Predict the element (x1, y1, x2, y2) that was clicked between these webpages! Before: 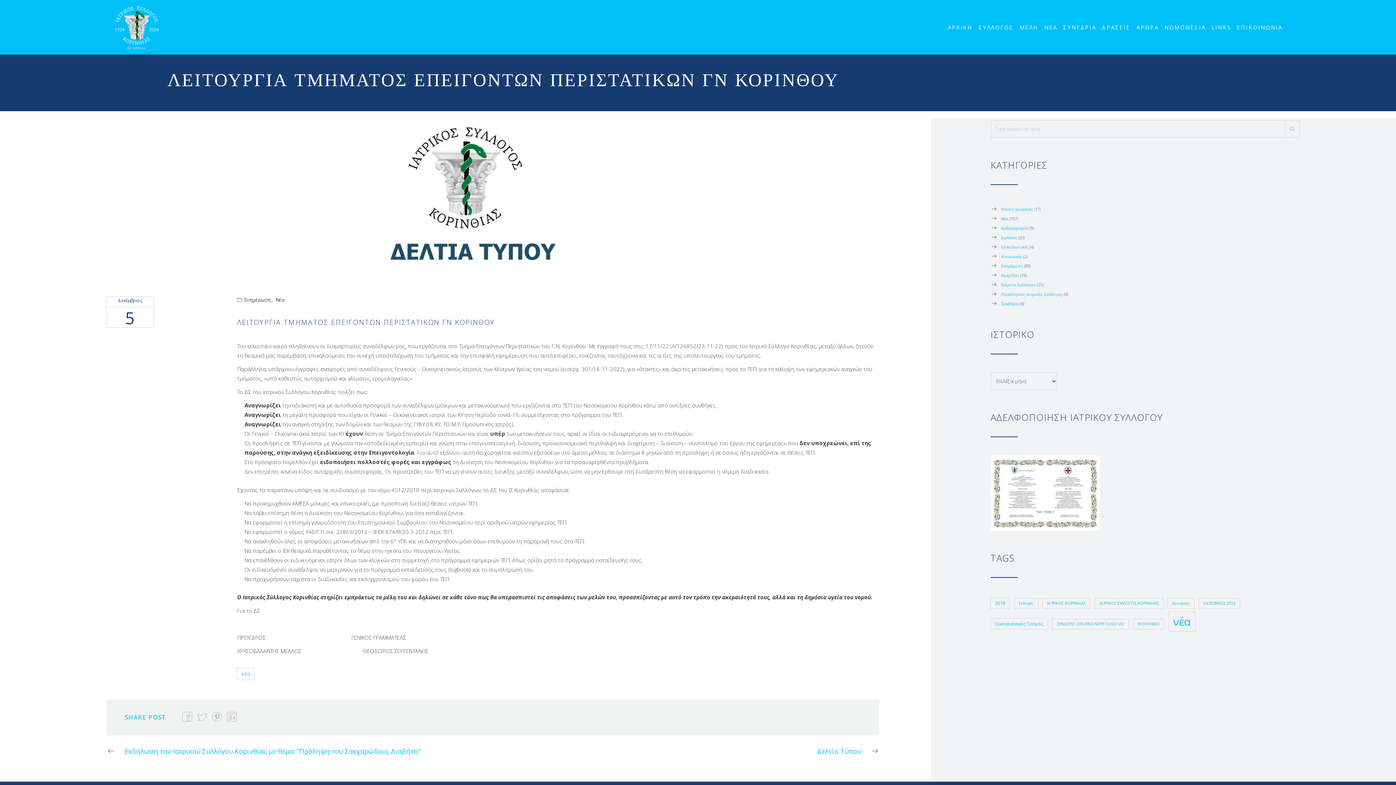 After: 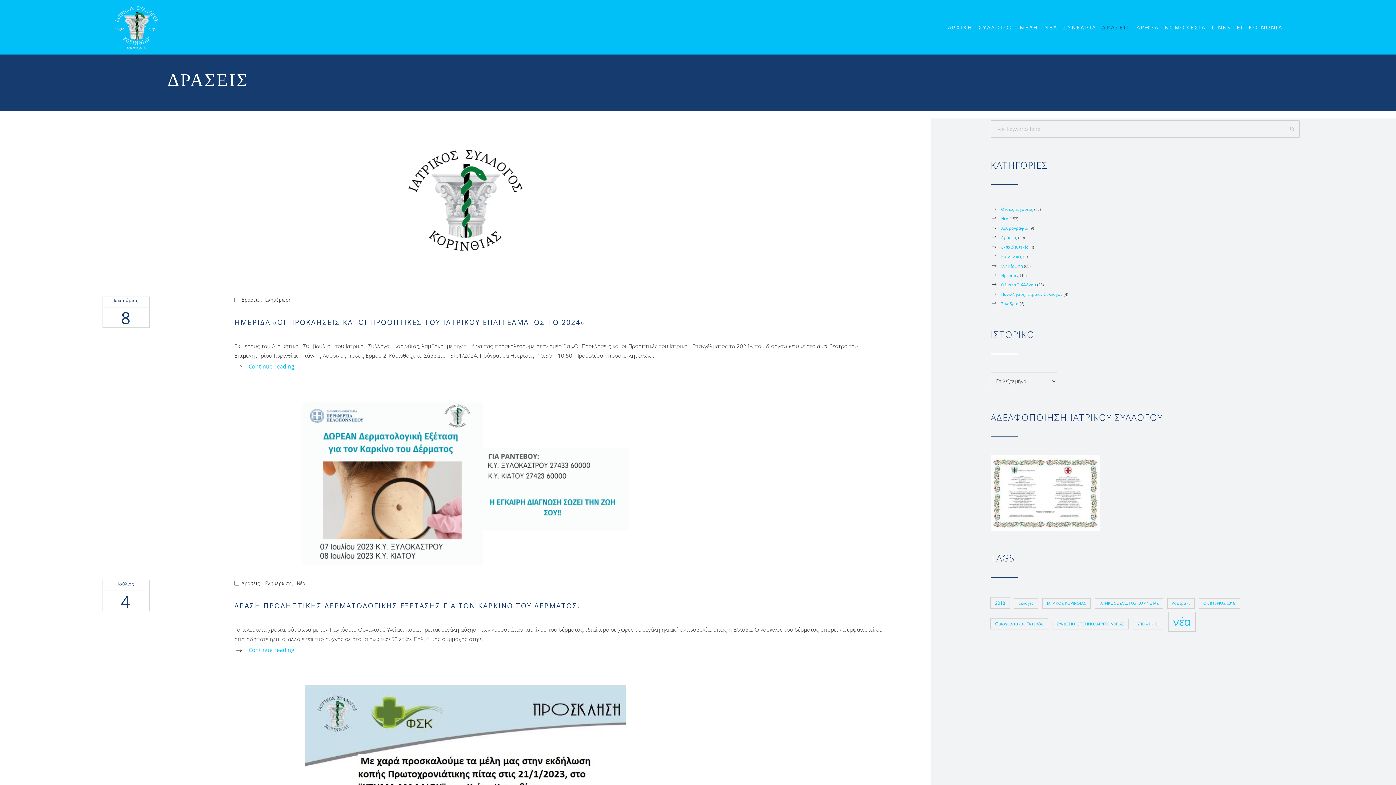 Action: bbox: (990, 235, 1017, 240) label: Δράσεις